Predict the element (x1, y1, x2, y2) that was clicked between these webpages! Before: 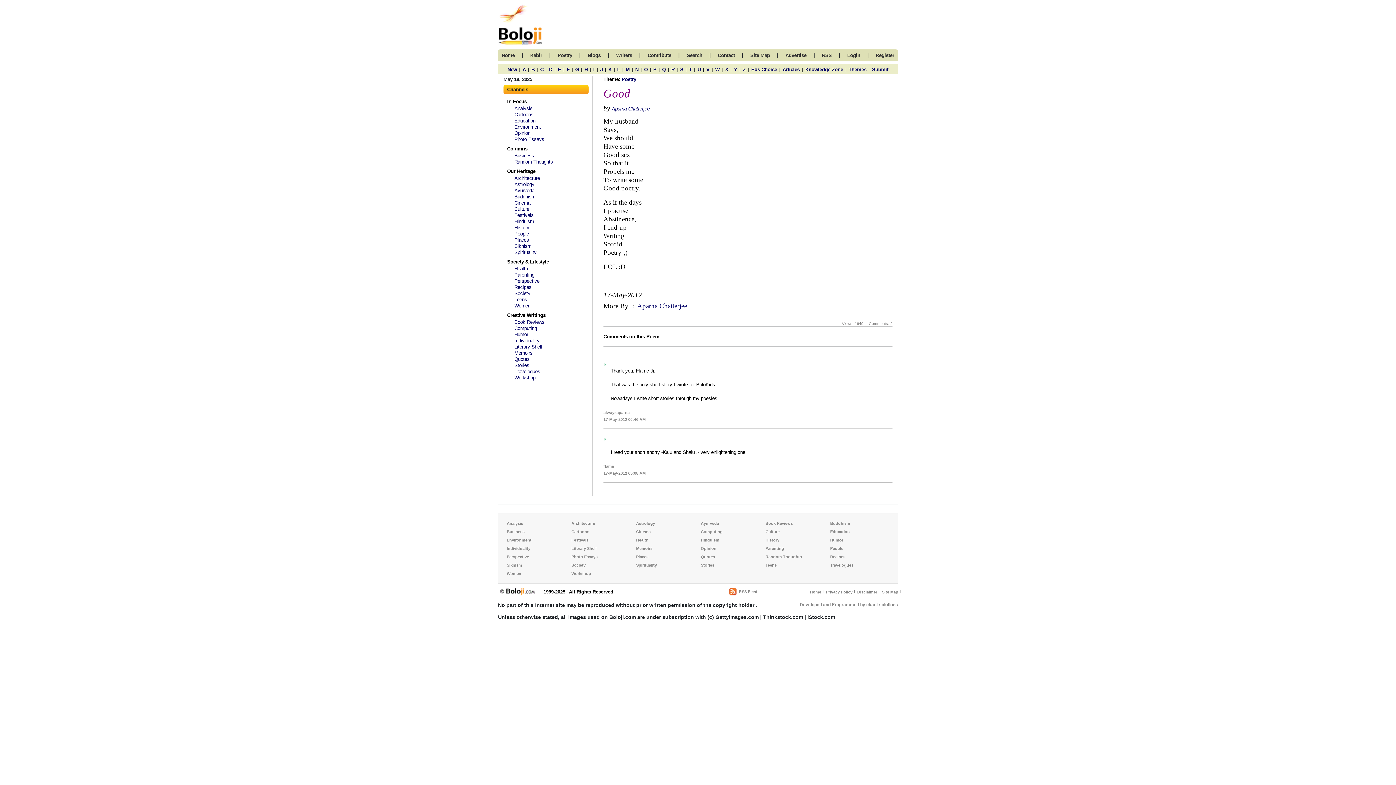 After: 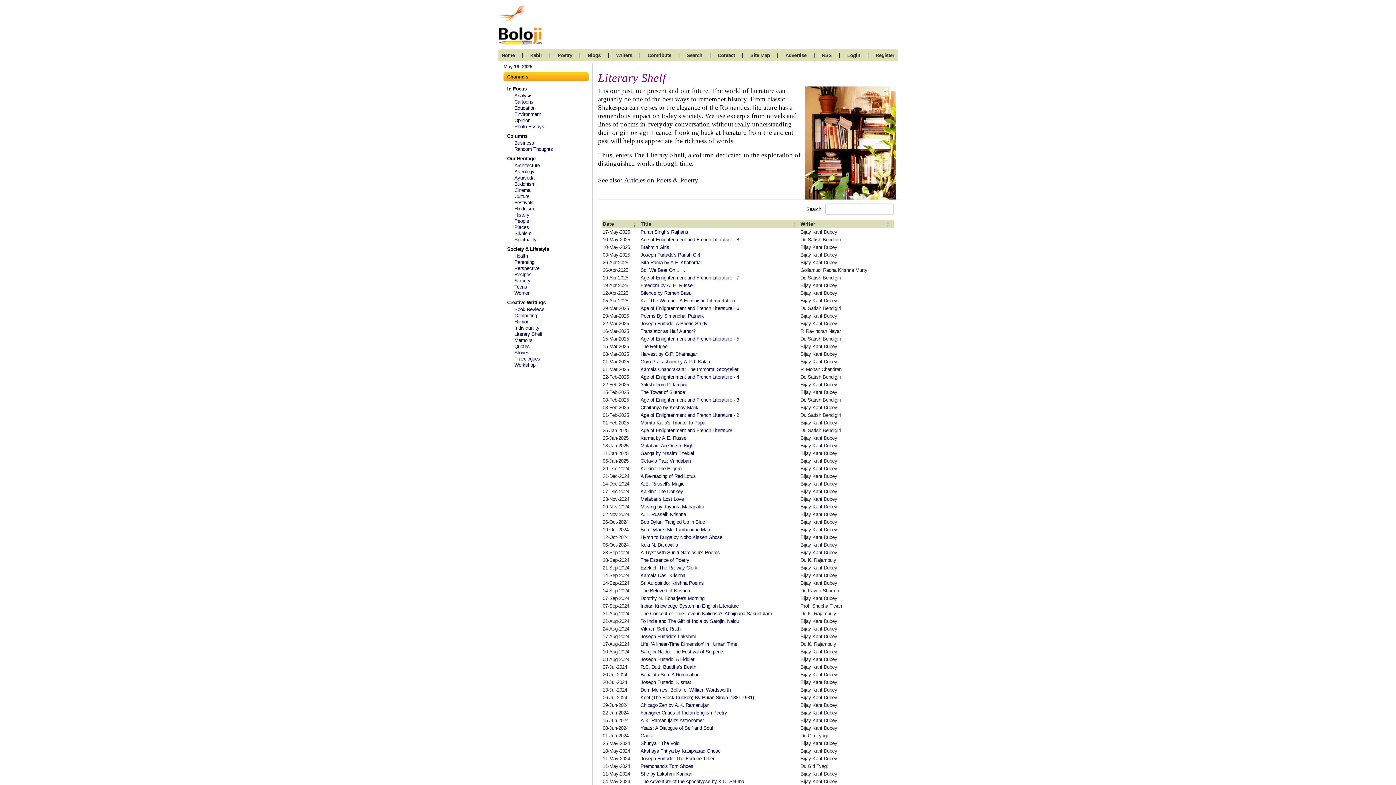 Action: label: Literary Shelf bbox: (514, 344, 542, 349)